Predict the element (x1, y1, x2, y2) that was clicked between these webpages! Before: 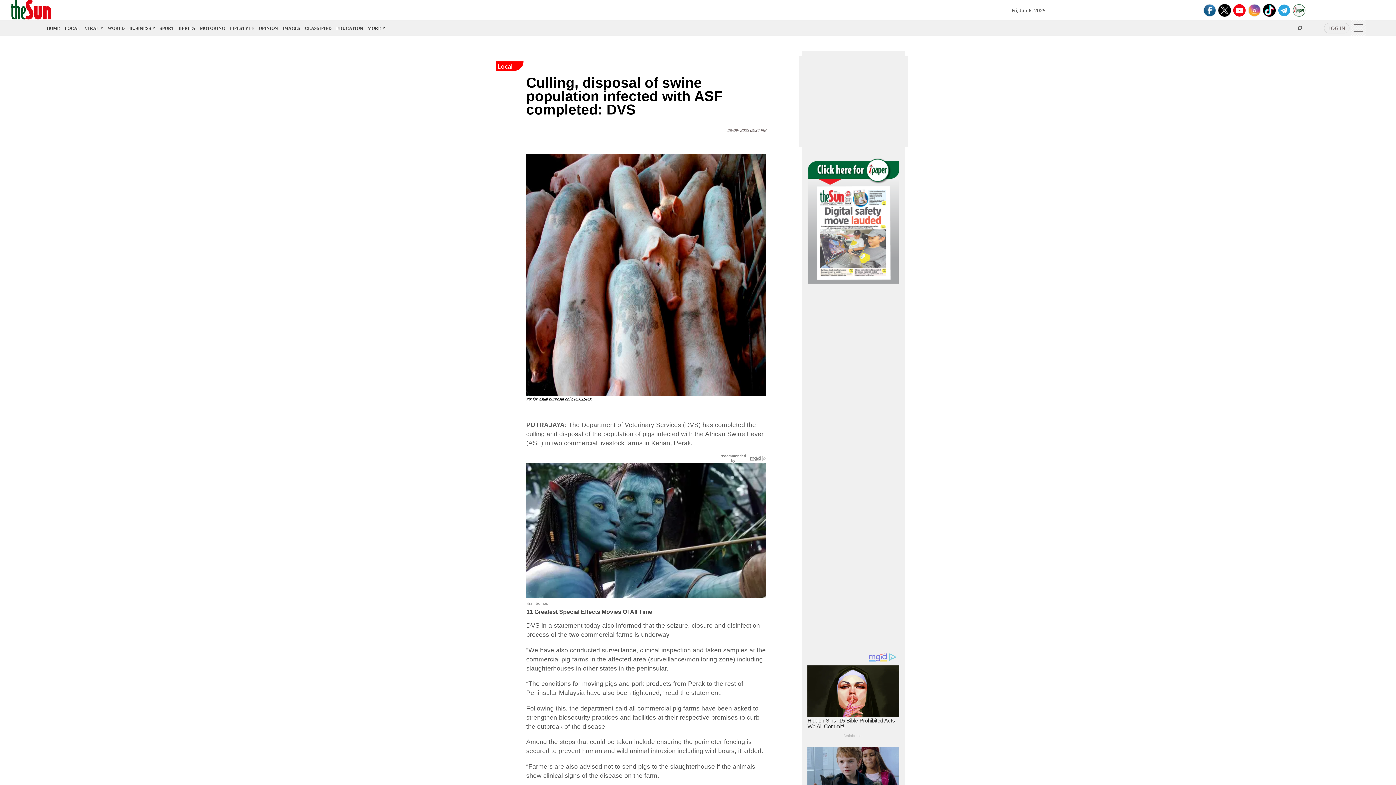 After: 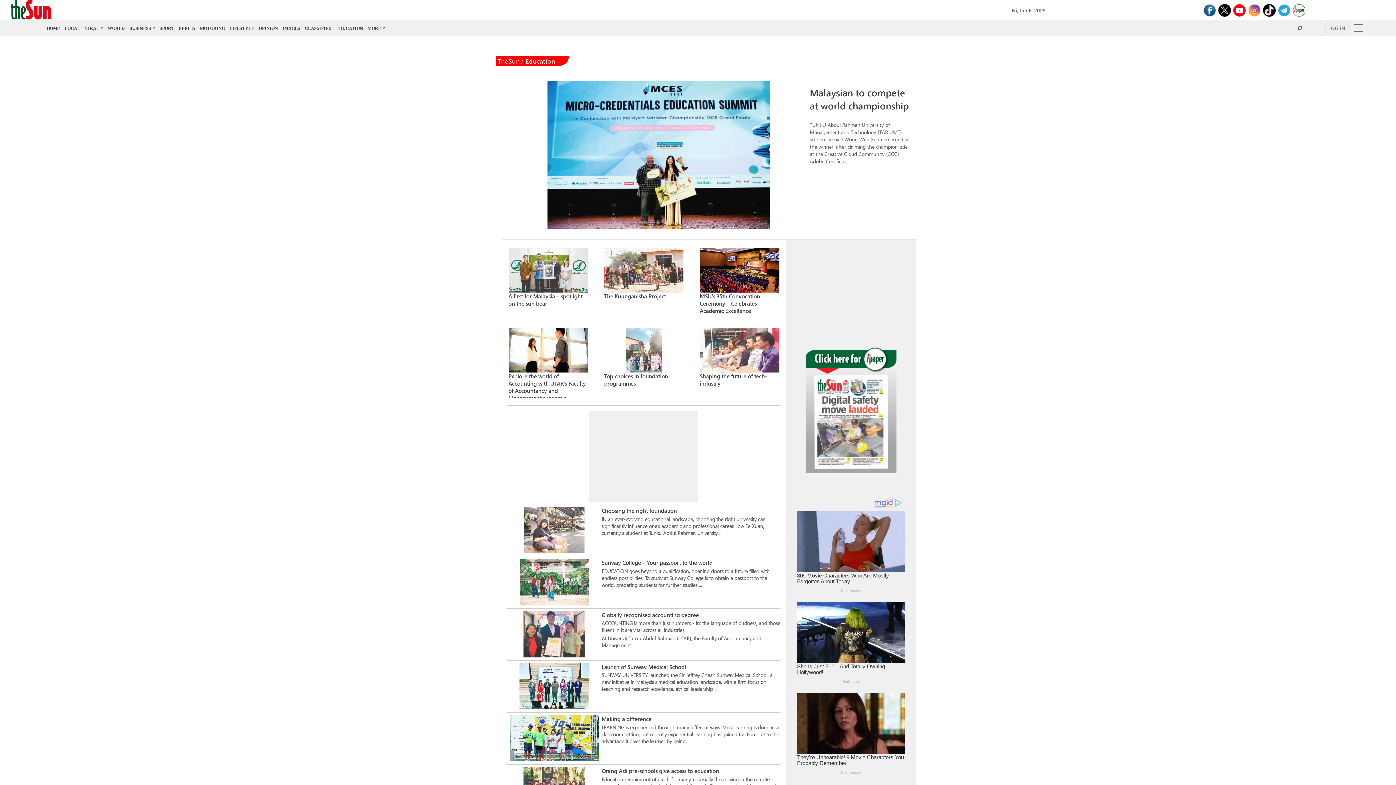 Action: bbox: (336, 25, 363, 30) label: EDUCATION